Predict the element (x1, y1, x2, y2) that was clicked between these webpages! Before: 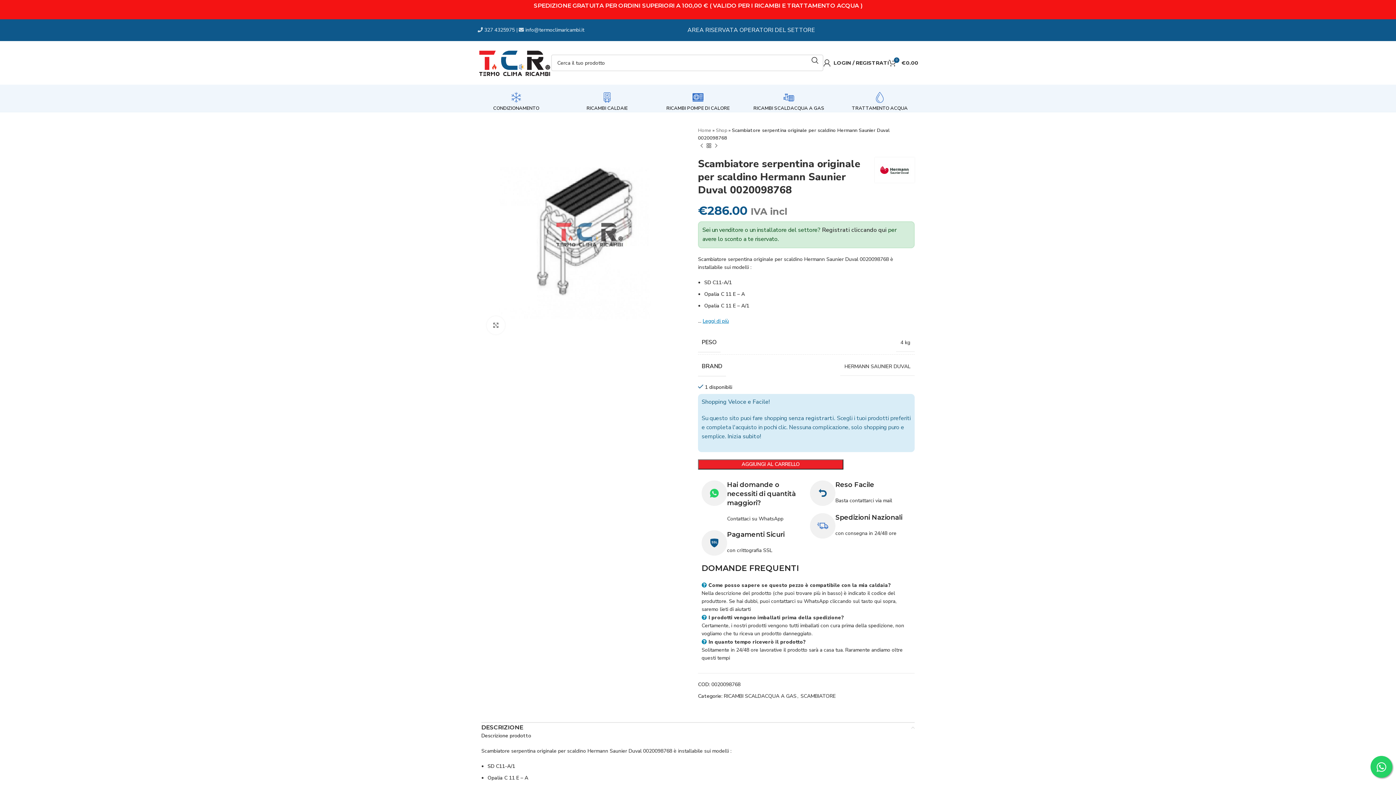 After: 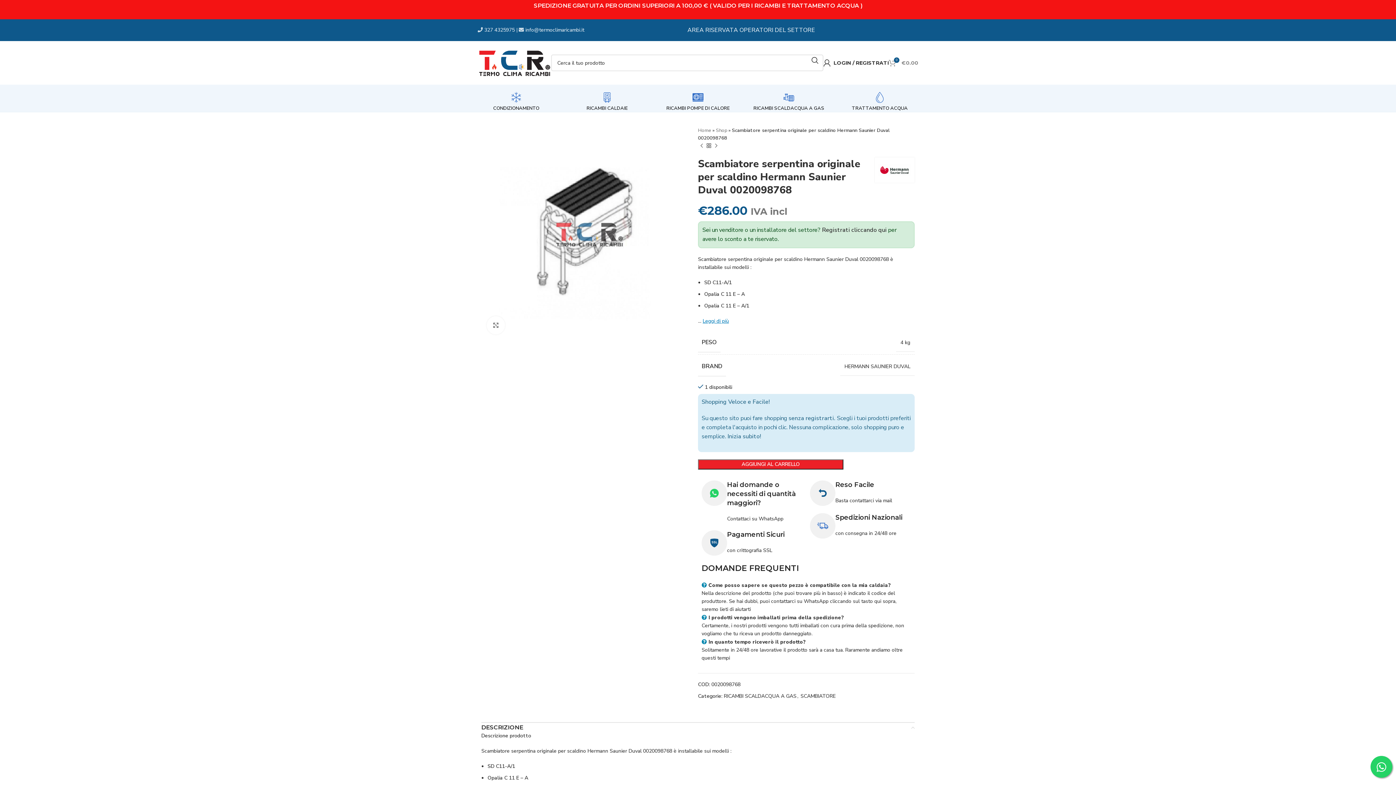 Action: bbox: (889, 55, 918, 70) label: 0
€0.00